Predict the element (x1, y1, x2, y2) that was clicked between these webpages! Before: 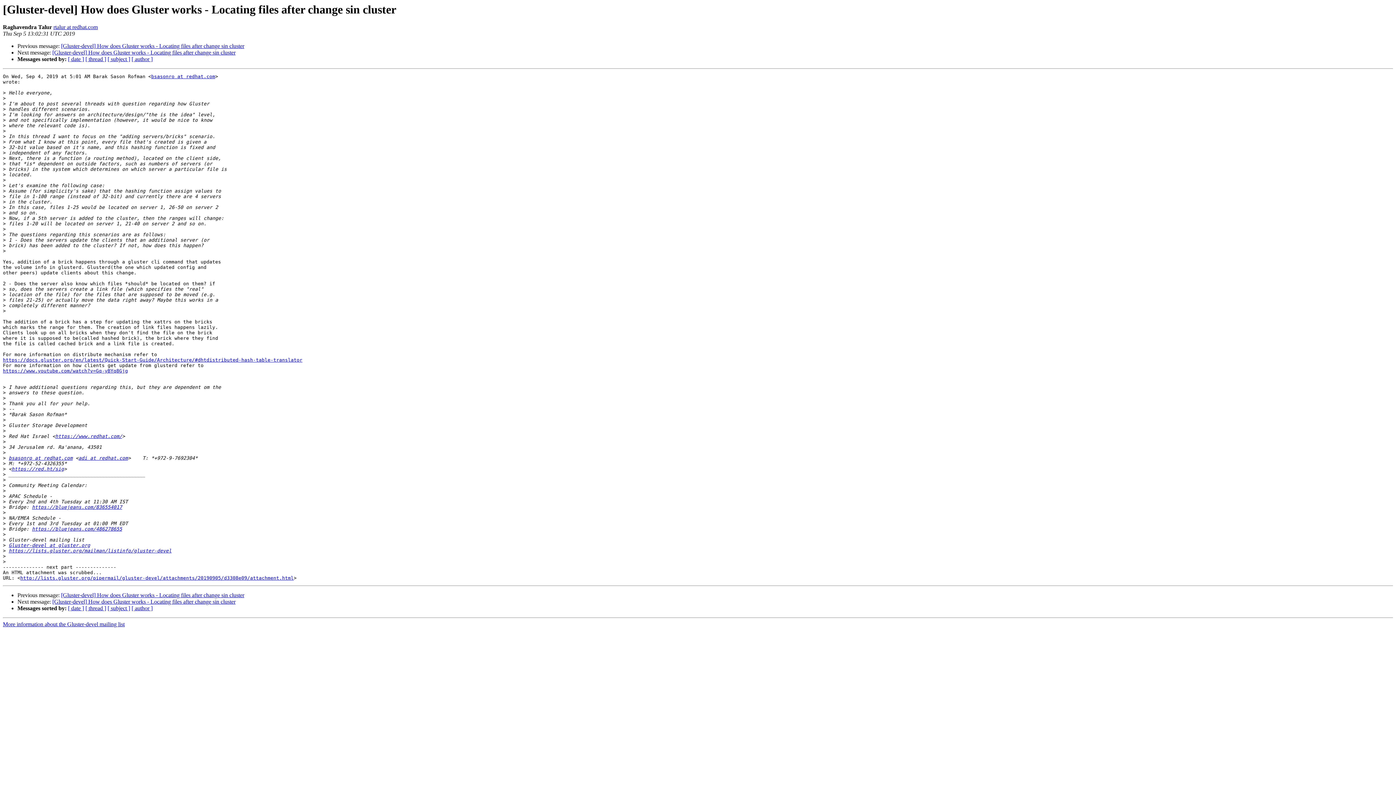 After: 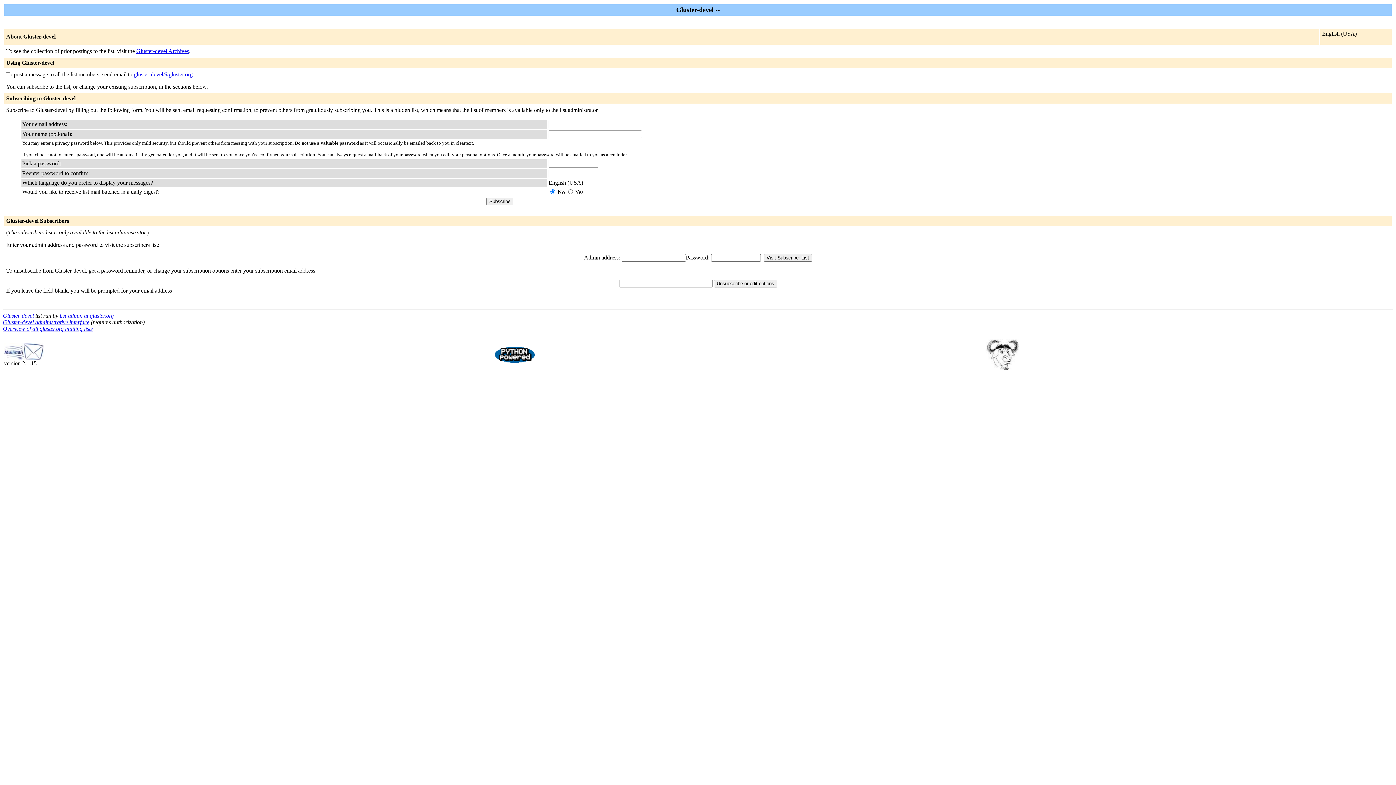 Action: bbox: (8, 548, 171, 553) label: https://lists.gluster.org/mailman/listinfo/gluster-devel